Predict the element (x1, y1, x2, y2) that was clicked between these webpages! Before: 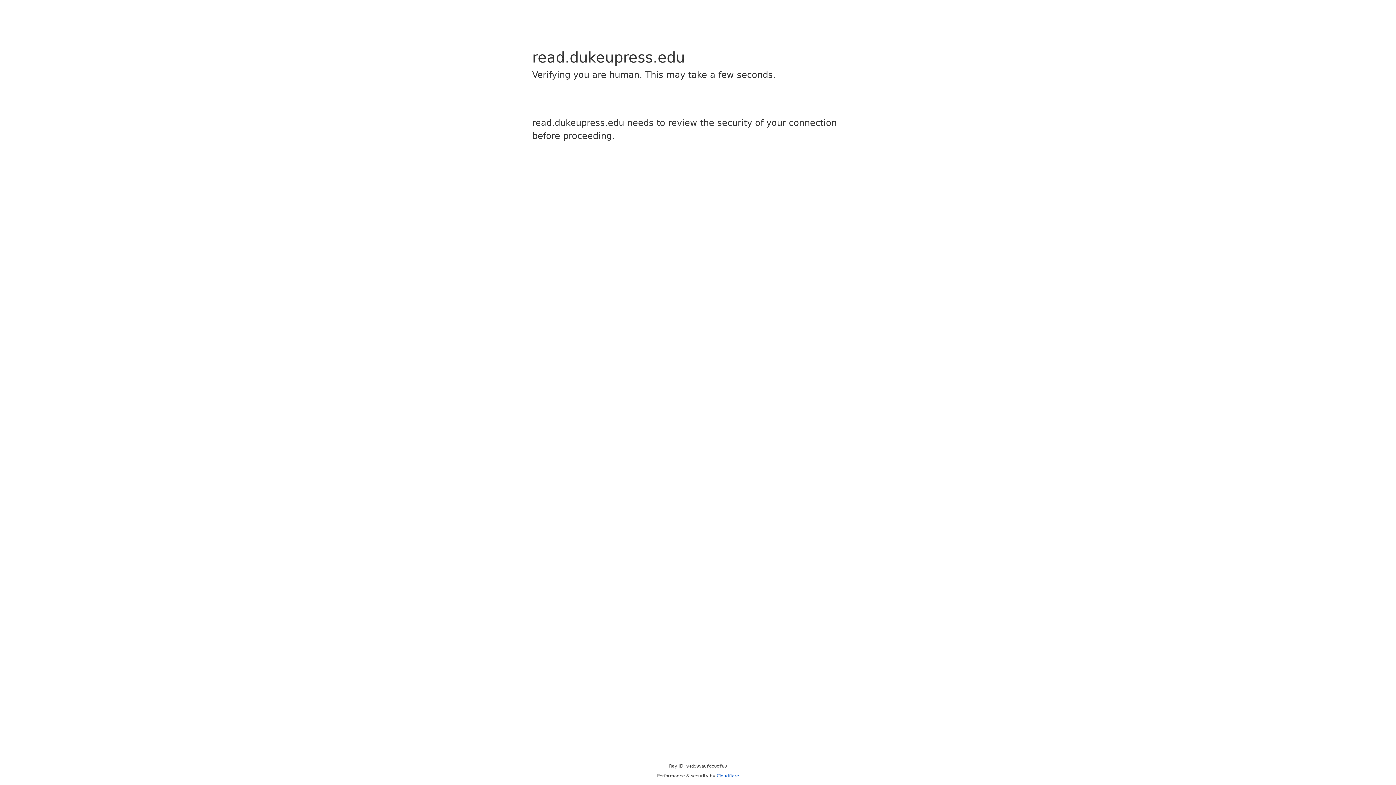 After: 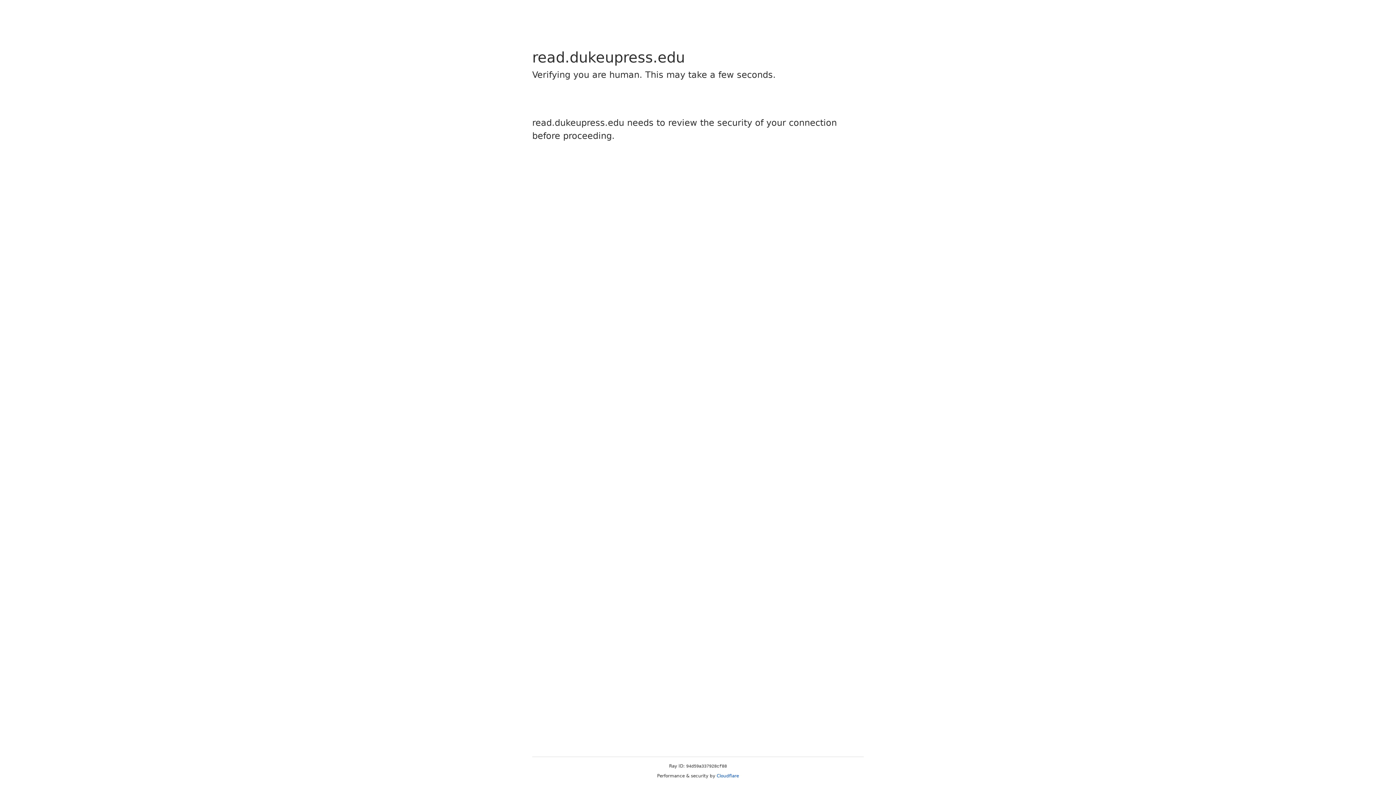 Action: bbox: (716, 773, 739, 778) label: Cloudflare